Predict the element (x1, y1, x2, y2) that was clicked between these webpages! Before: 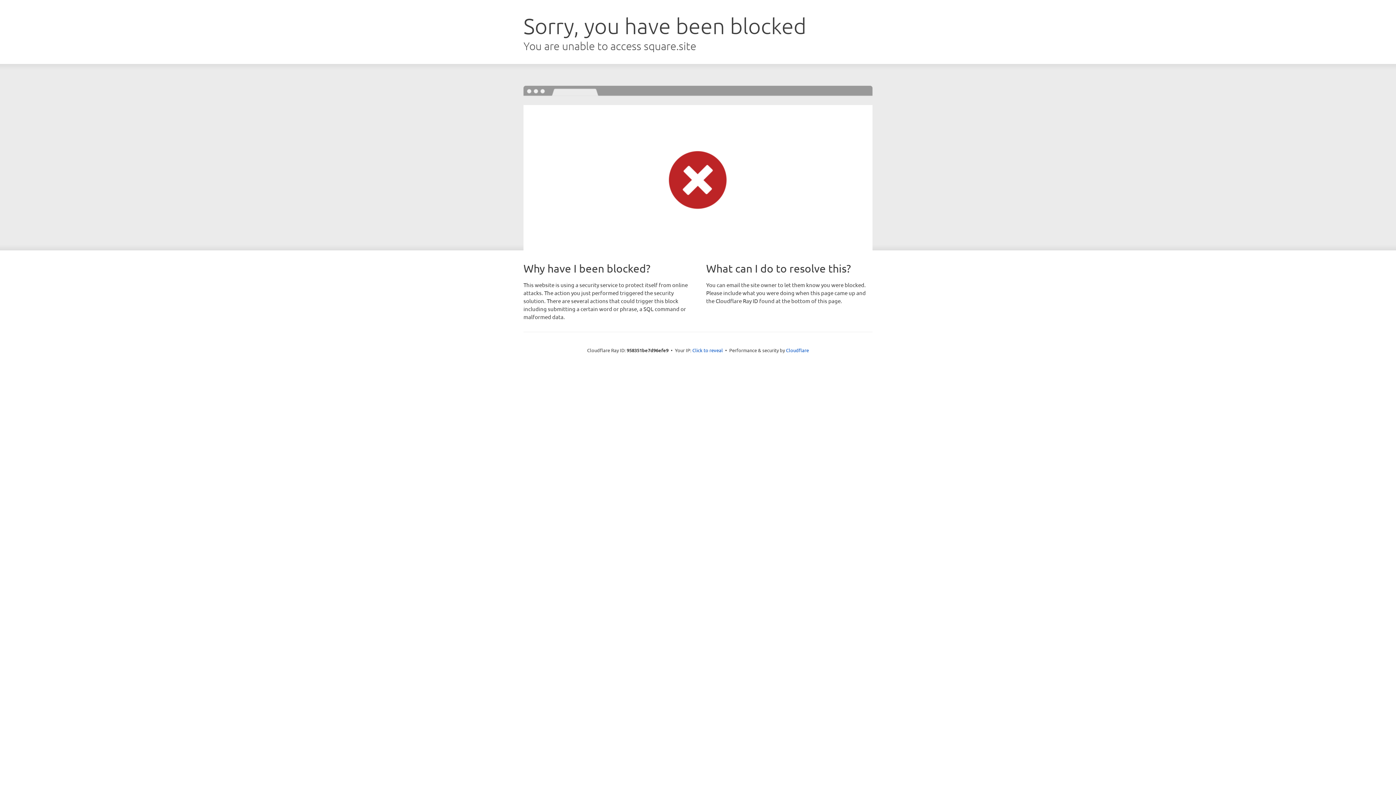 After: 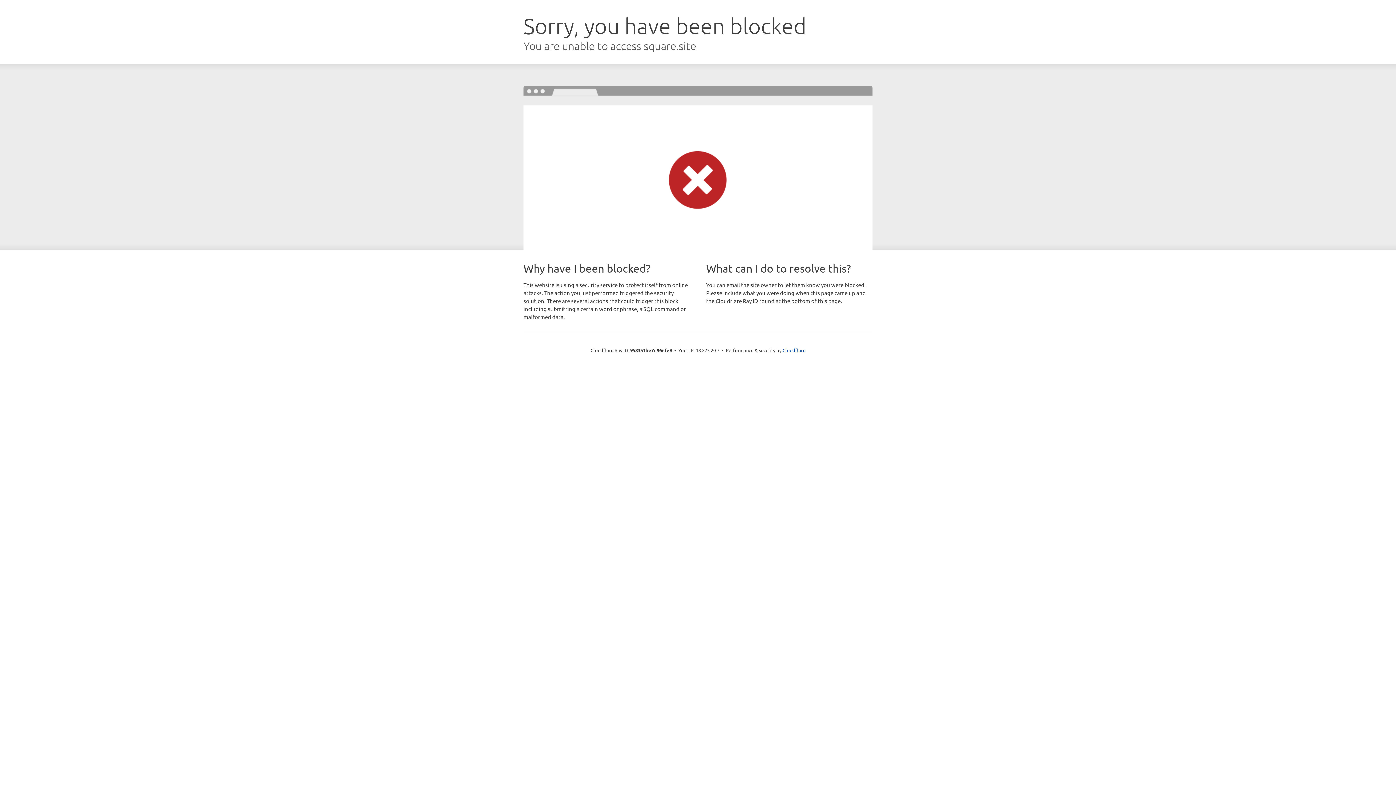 Action: bbox: (692, 346, 723, 353) label: Click to reveal